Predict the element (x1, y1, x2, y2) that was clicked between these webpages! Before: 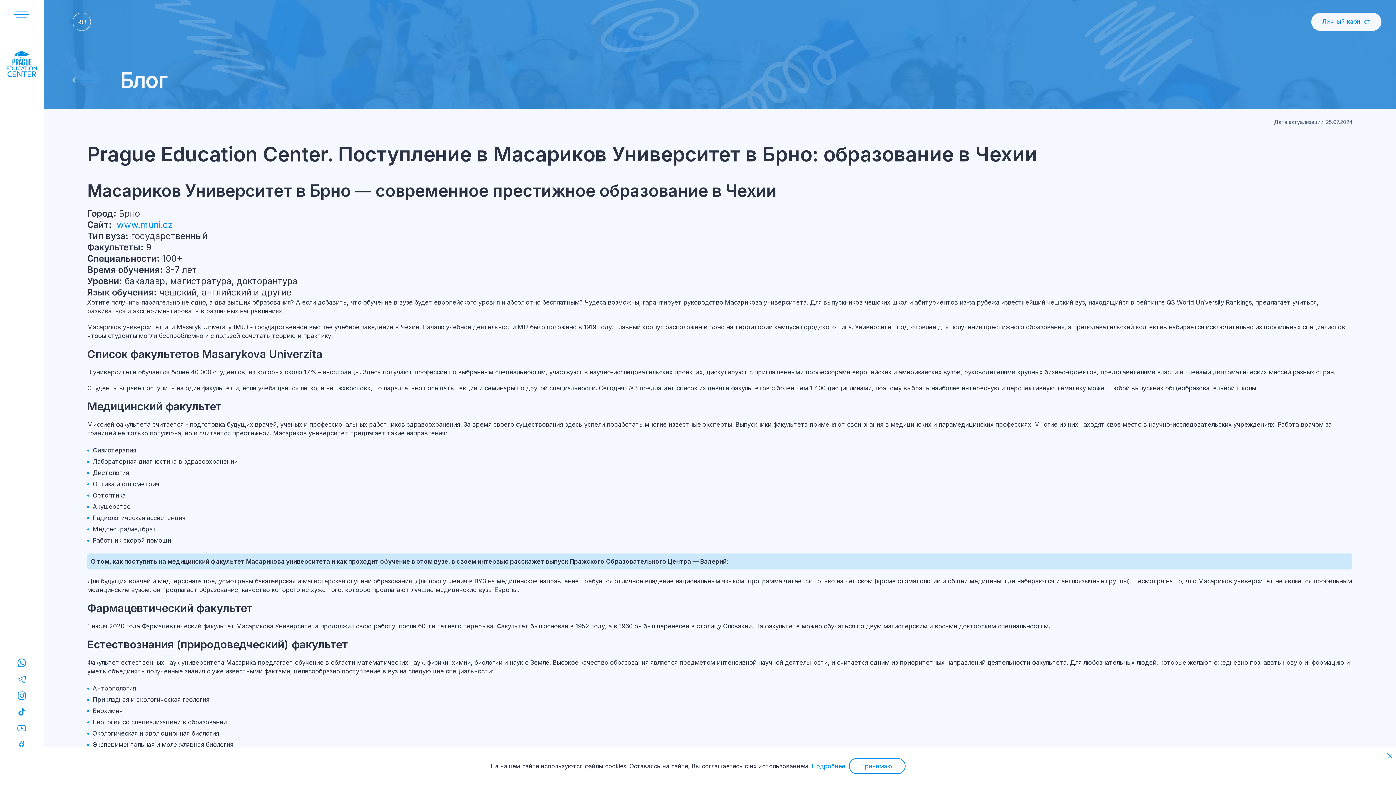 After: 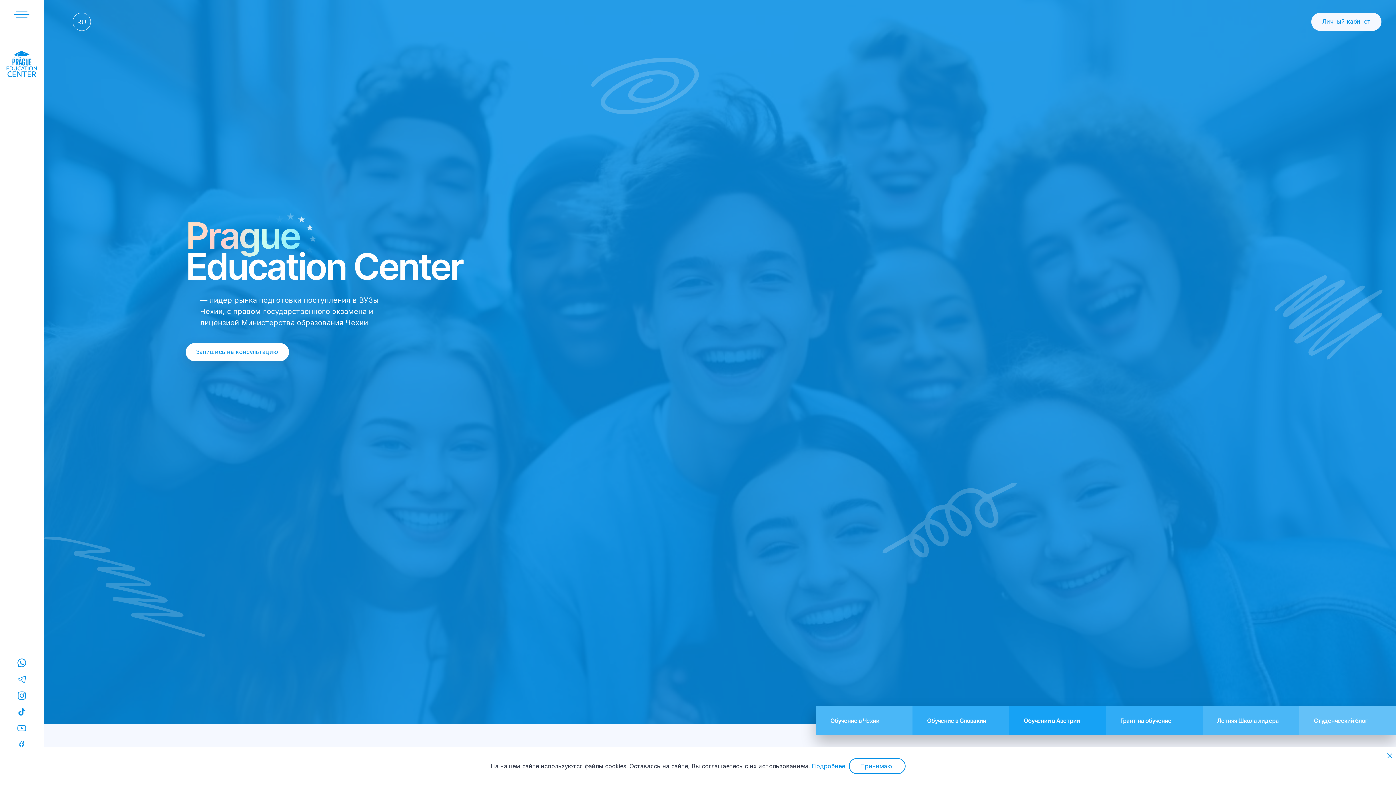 Action: bbox: (6, 50, 37, 79)